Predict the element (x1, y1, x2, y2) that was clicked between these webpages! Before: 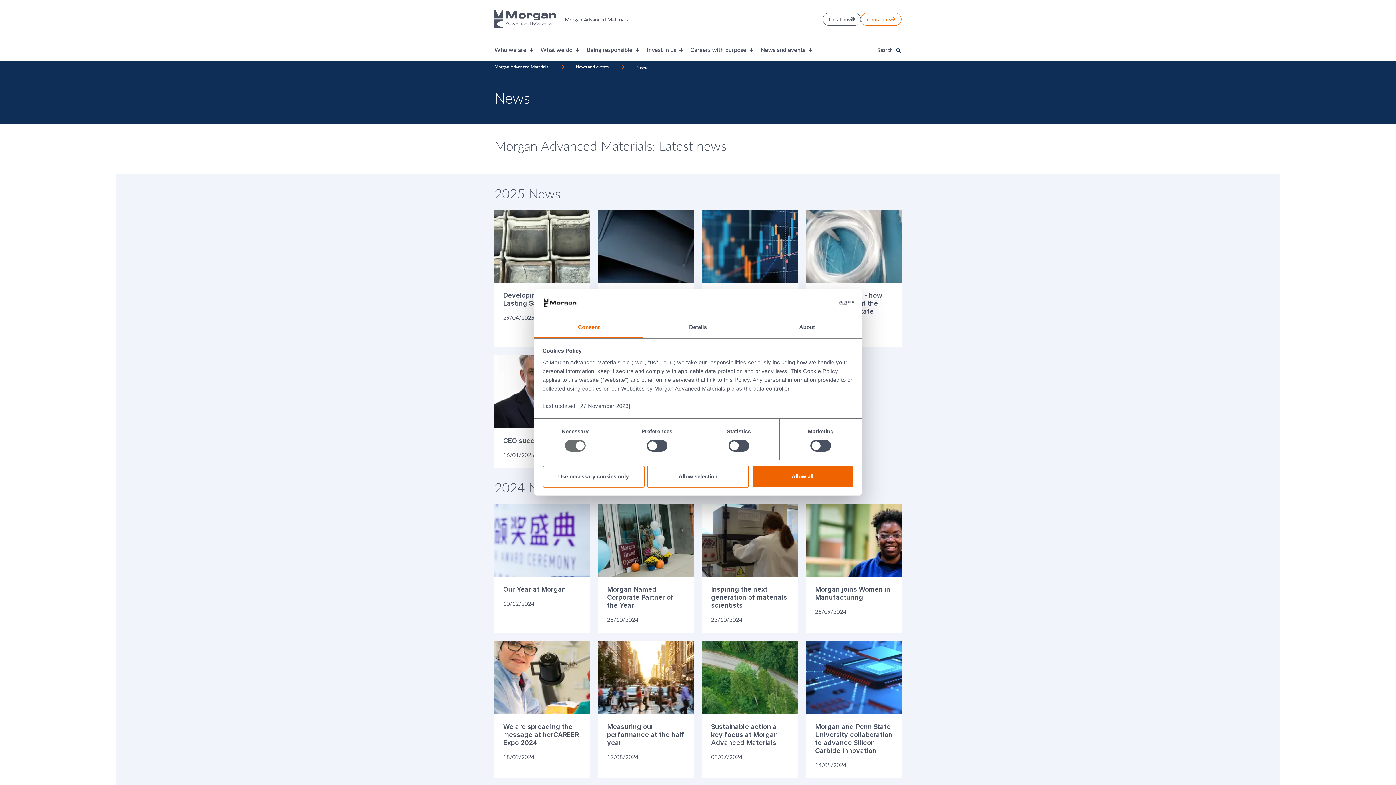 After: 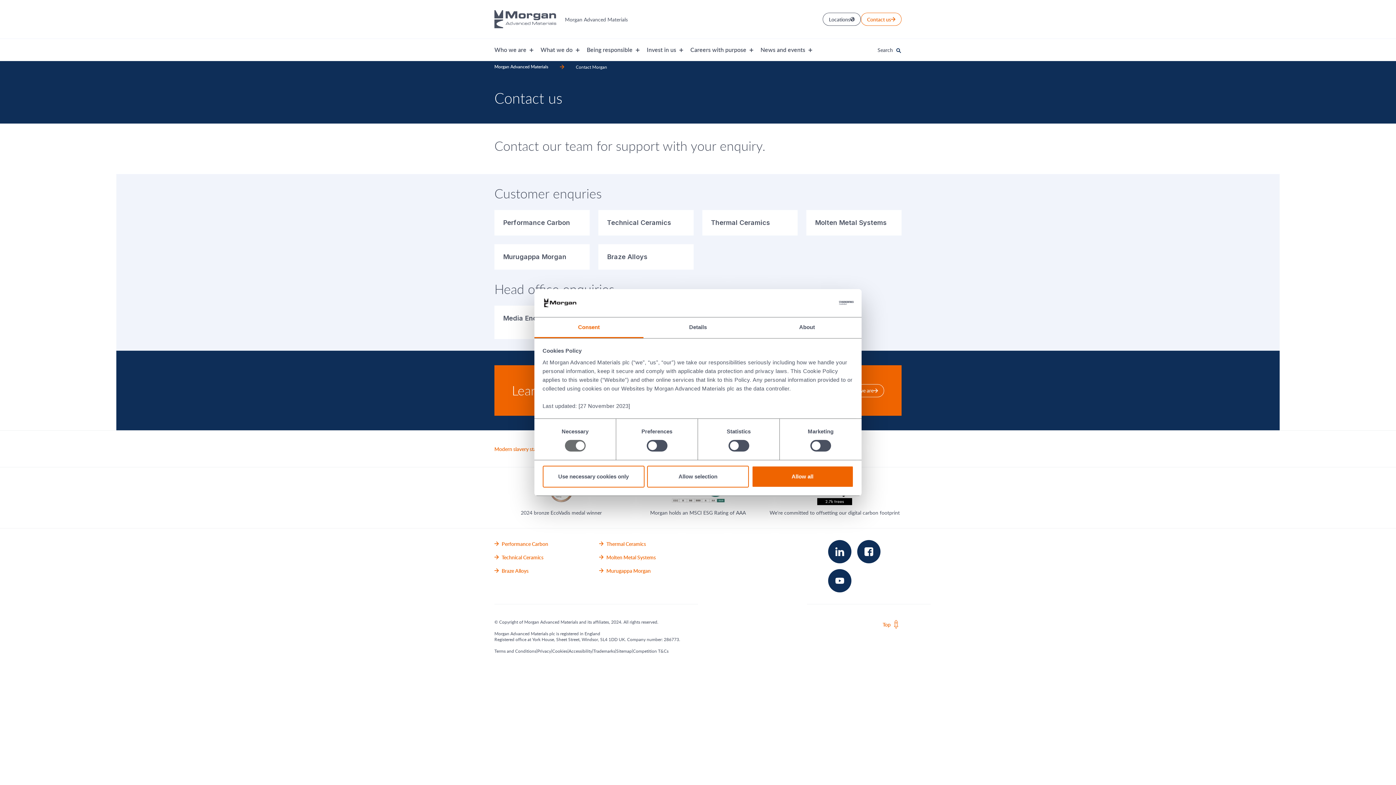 Action: bbox: (861, 12, 901, 25) label: Contact us